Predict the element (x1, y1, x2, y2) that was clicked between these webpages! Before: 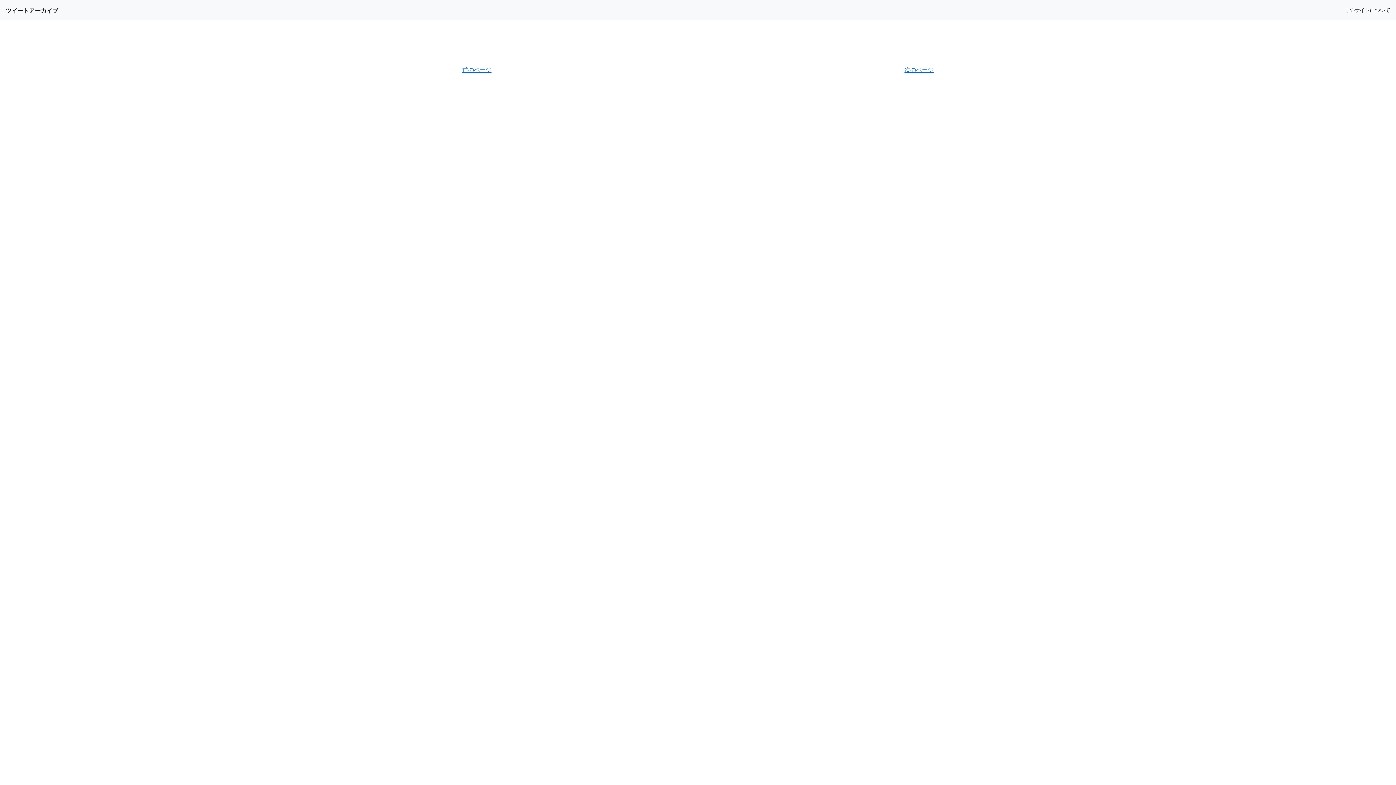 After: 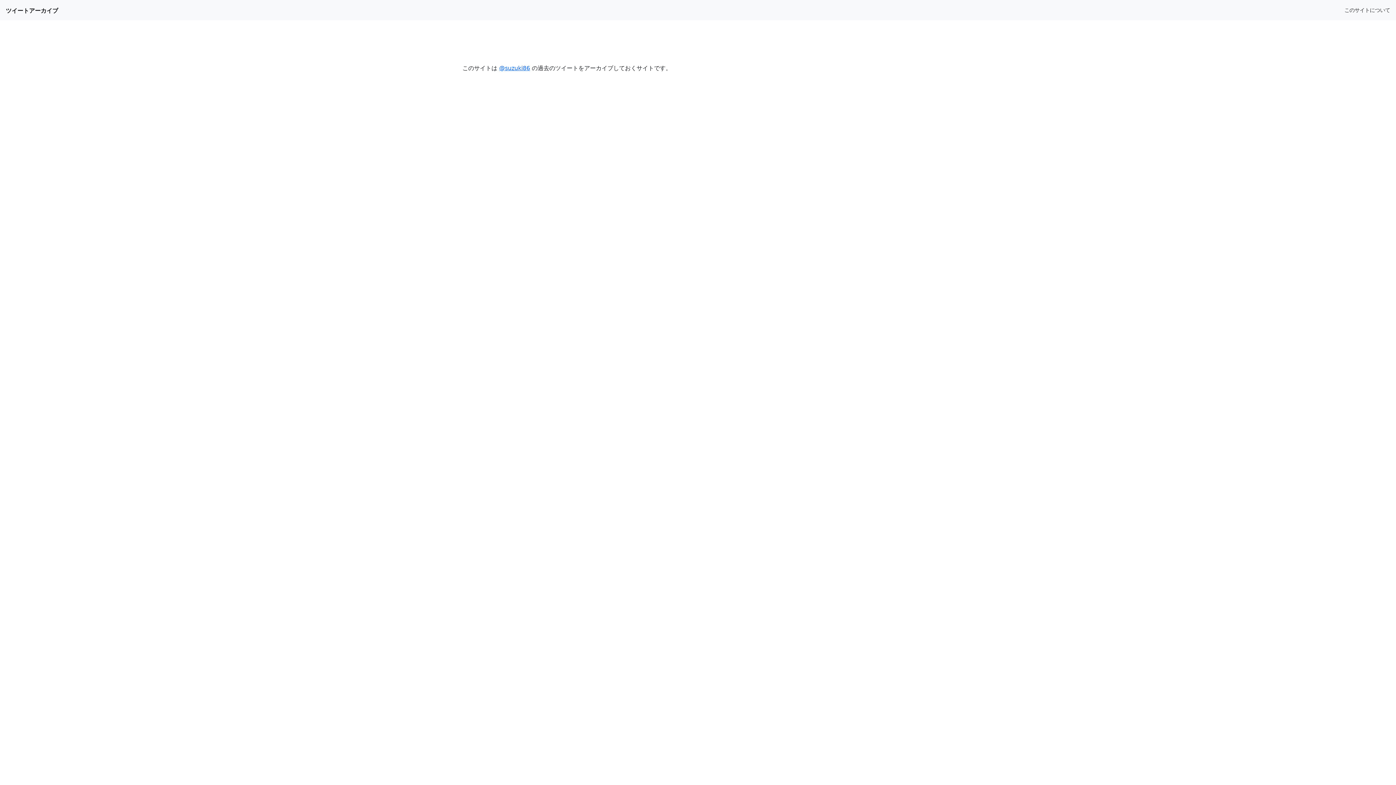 Action: bbox: (1344, 6, 1390, 14) label: このサイトについて